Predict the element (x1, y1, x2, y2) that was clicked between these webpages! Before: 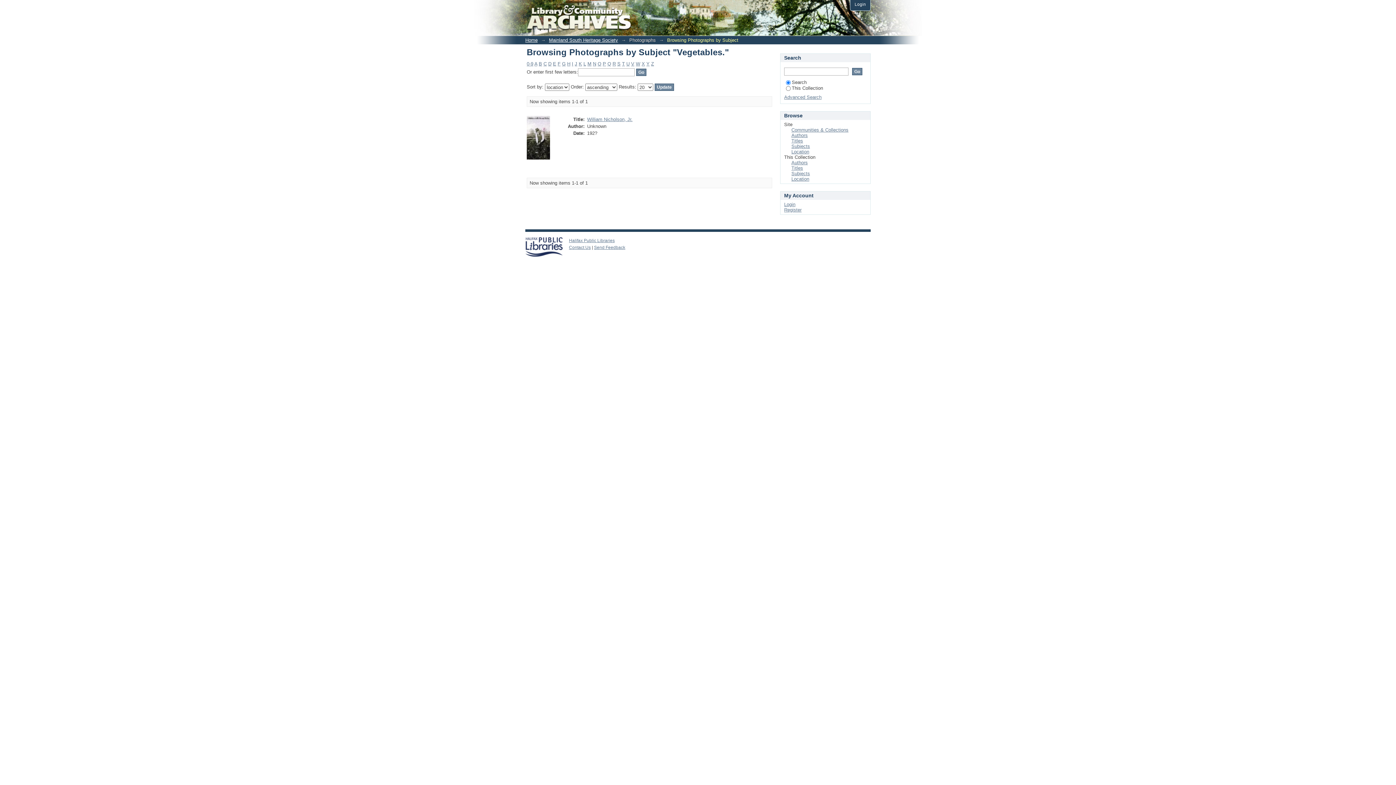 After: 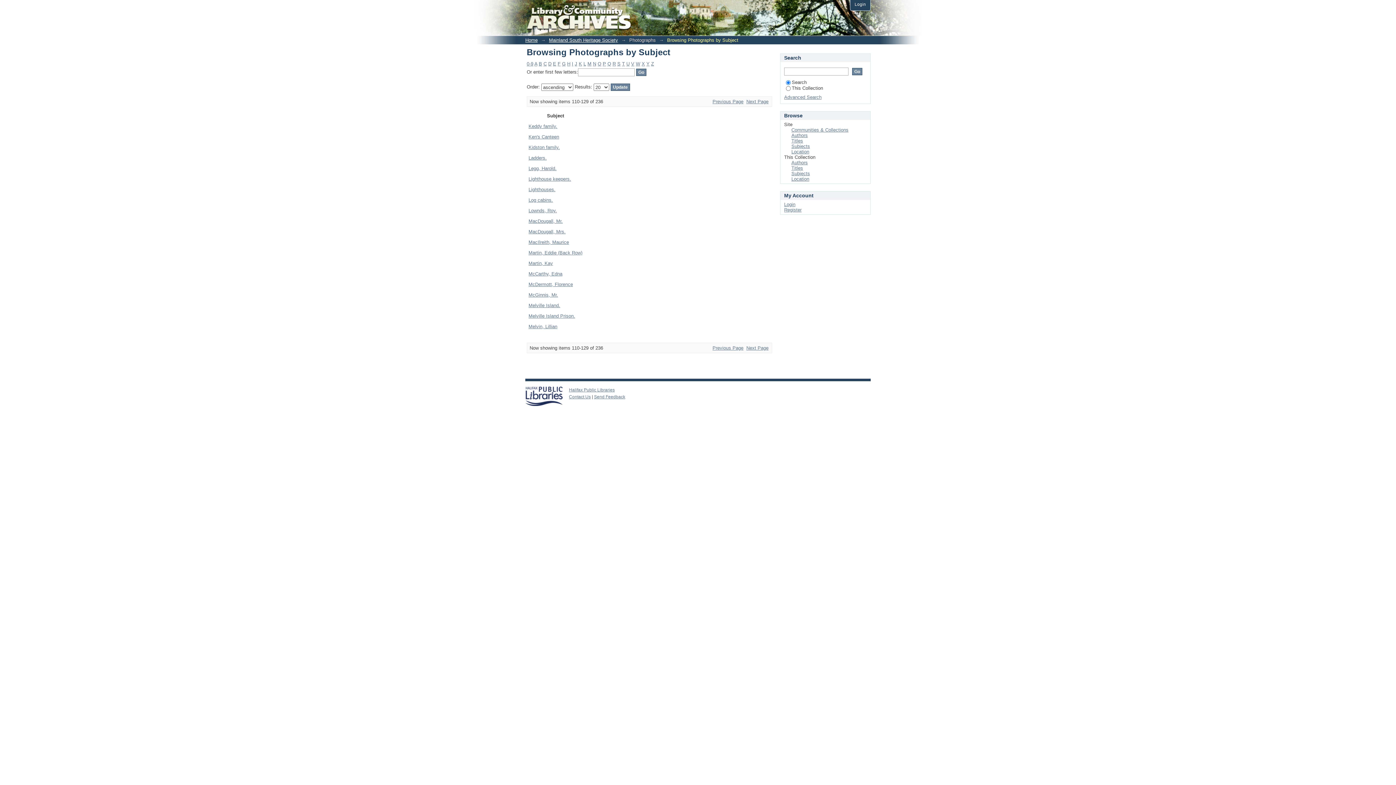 Action: bbox: (578, 61, 582, 66) label: K